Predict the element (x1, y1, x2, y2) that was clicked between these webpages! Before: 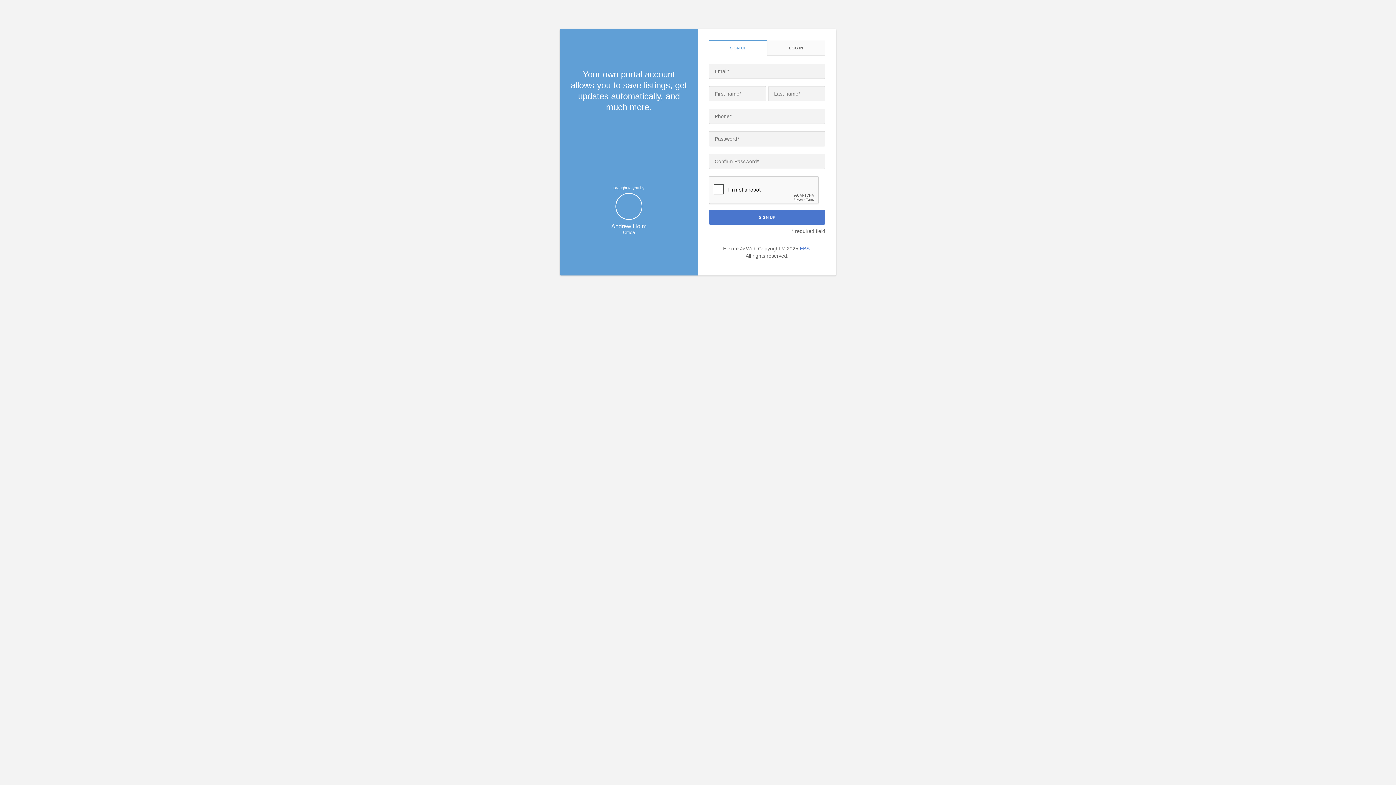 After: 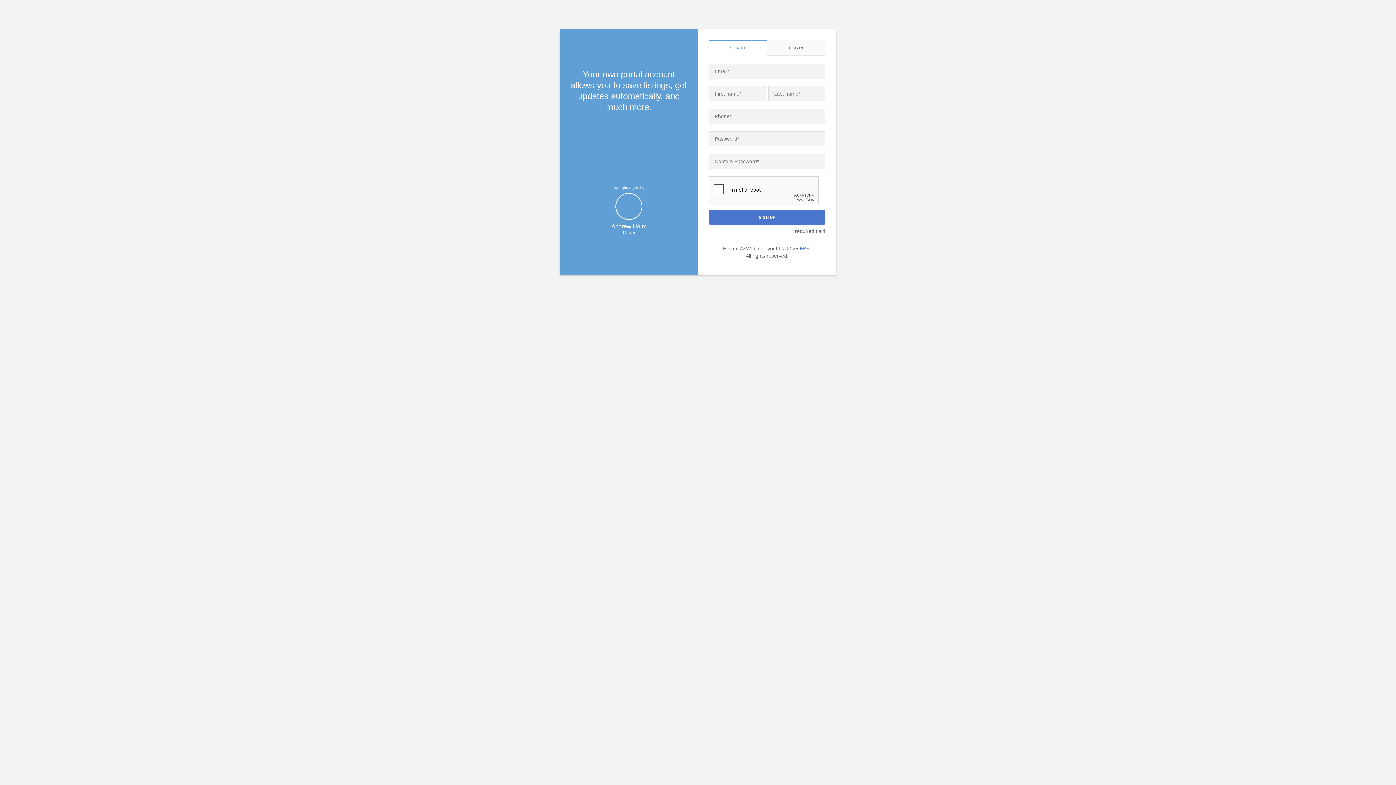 Action: label: SIGN UP bbox: (709, 40, 767, 55)